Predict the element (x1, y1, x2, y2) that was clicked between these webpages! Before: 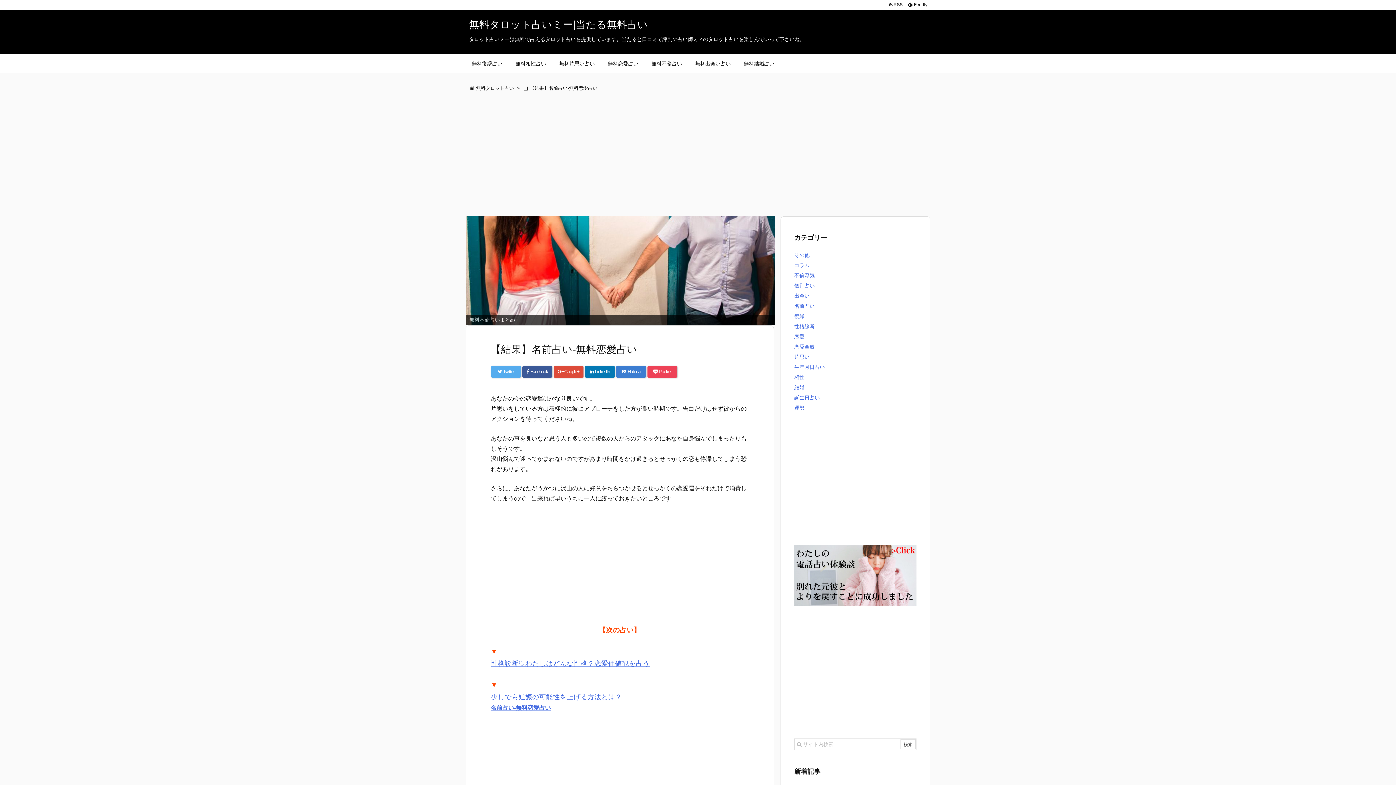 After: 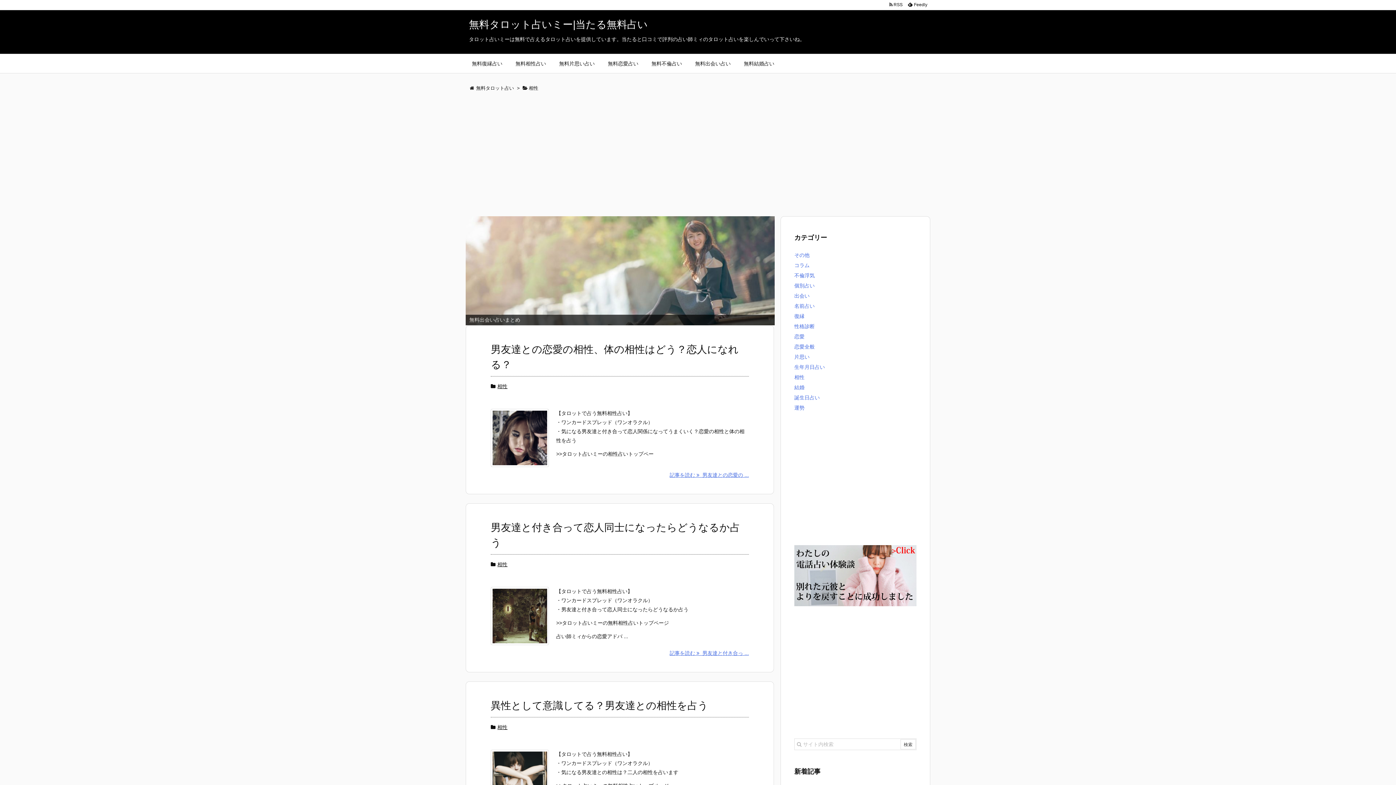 Action: label: 相性 bbox: (794, 374, 804, 380)